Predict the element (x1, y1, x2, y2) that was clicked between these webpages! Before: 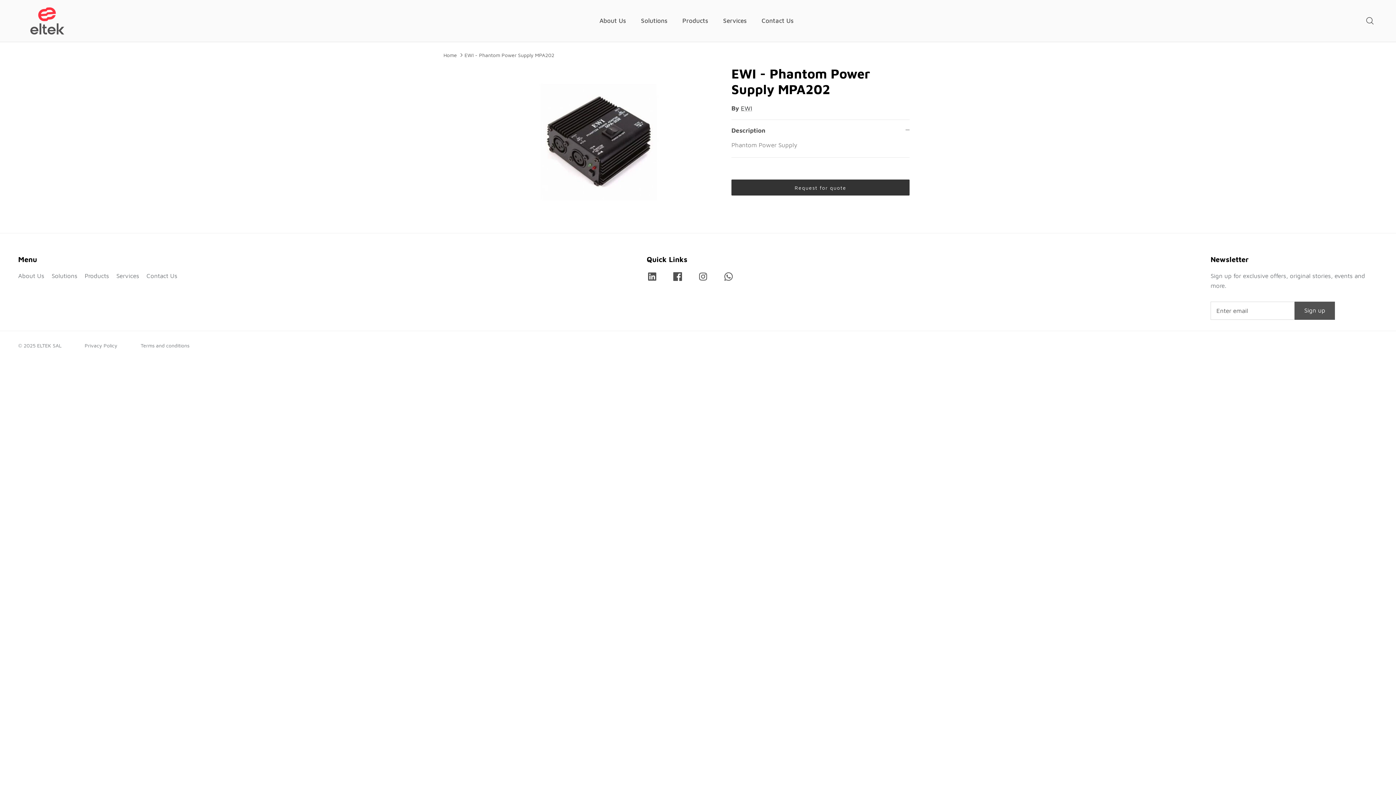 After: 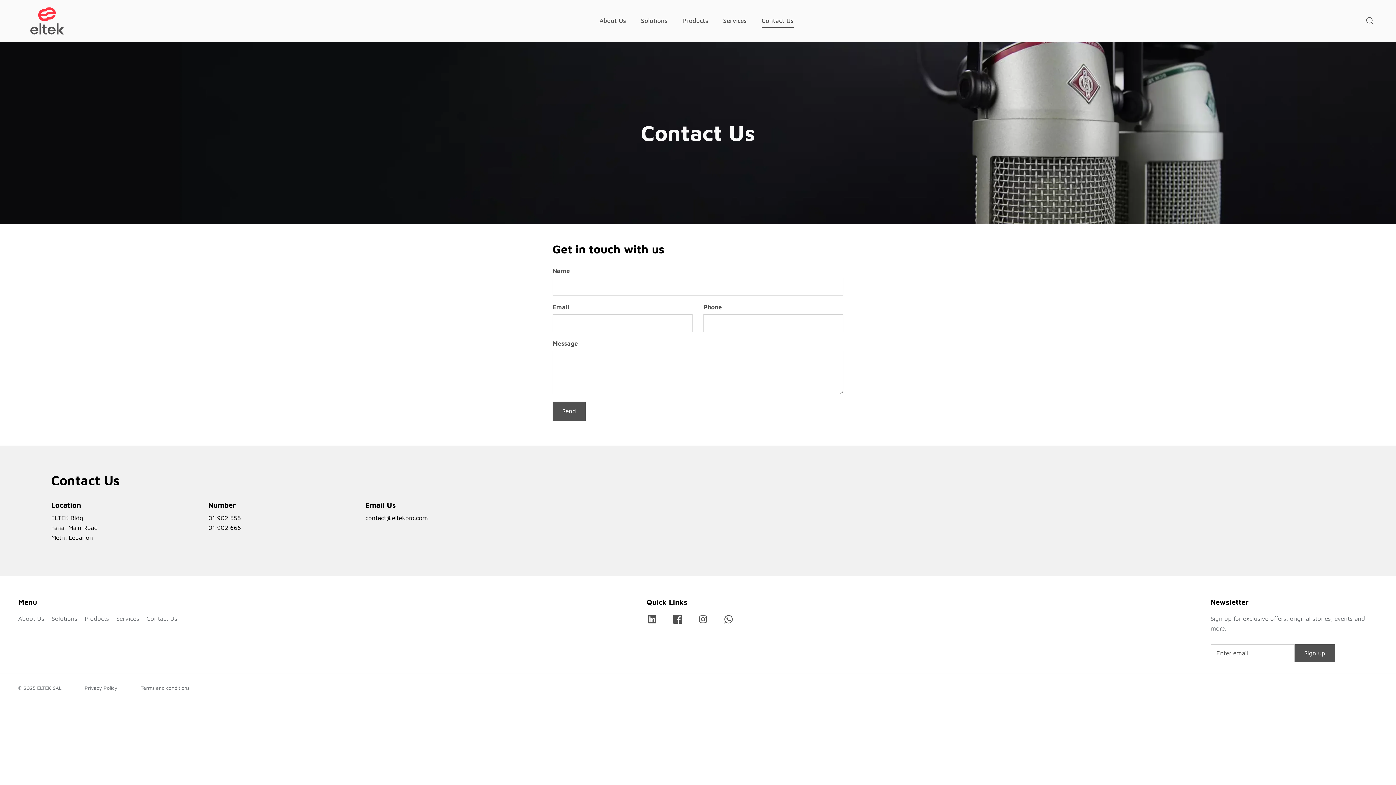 Action: label: Contact Us bbox: (146, 272, 177, 279)